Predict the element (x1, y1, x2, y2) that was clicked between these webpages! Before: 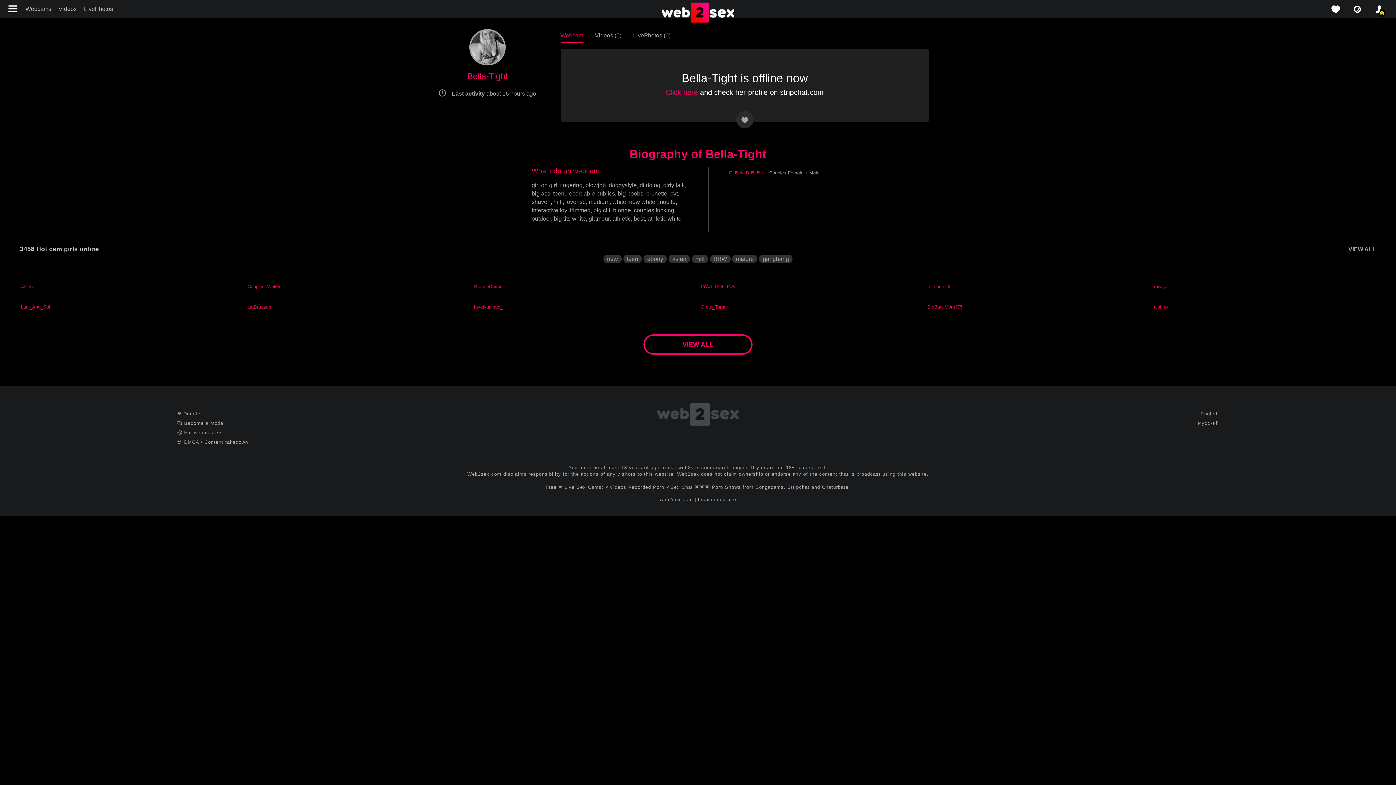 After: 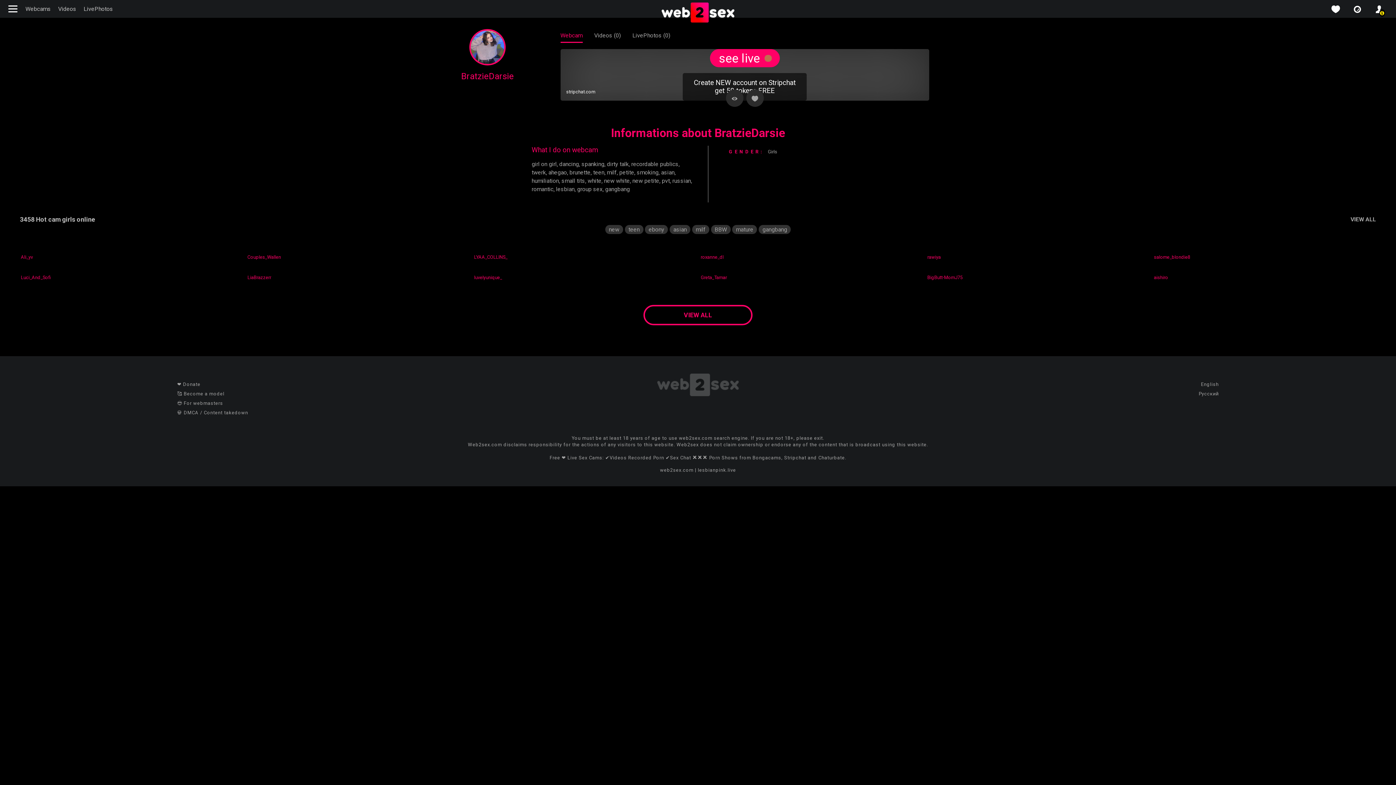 Action: label: BratzieDarsie bbox: (474, 284, 695, 289)